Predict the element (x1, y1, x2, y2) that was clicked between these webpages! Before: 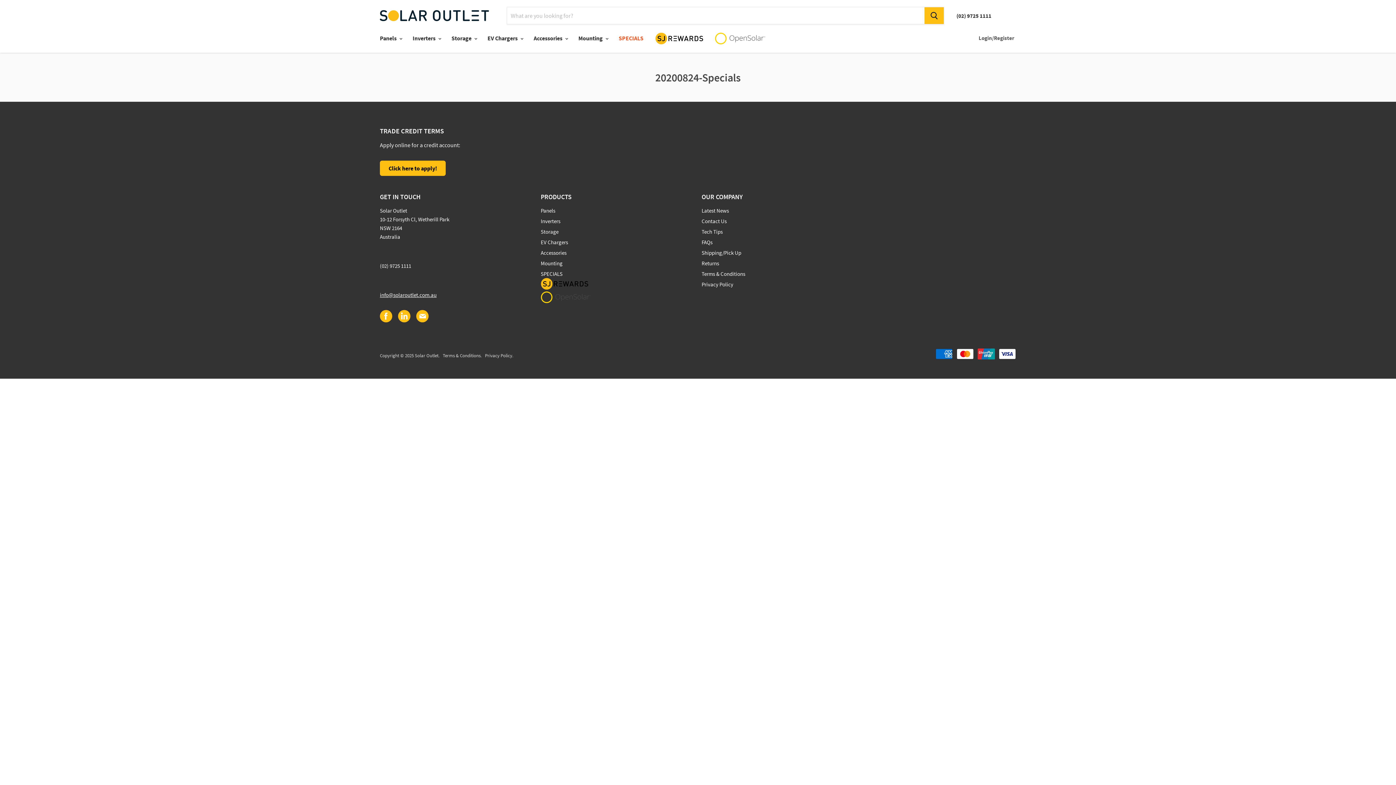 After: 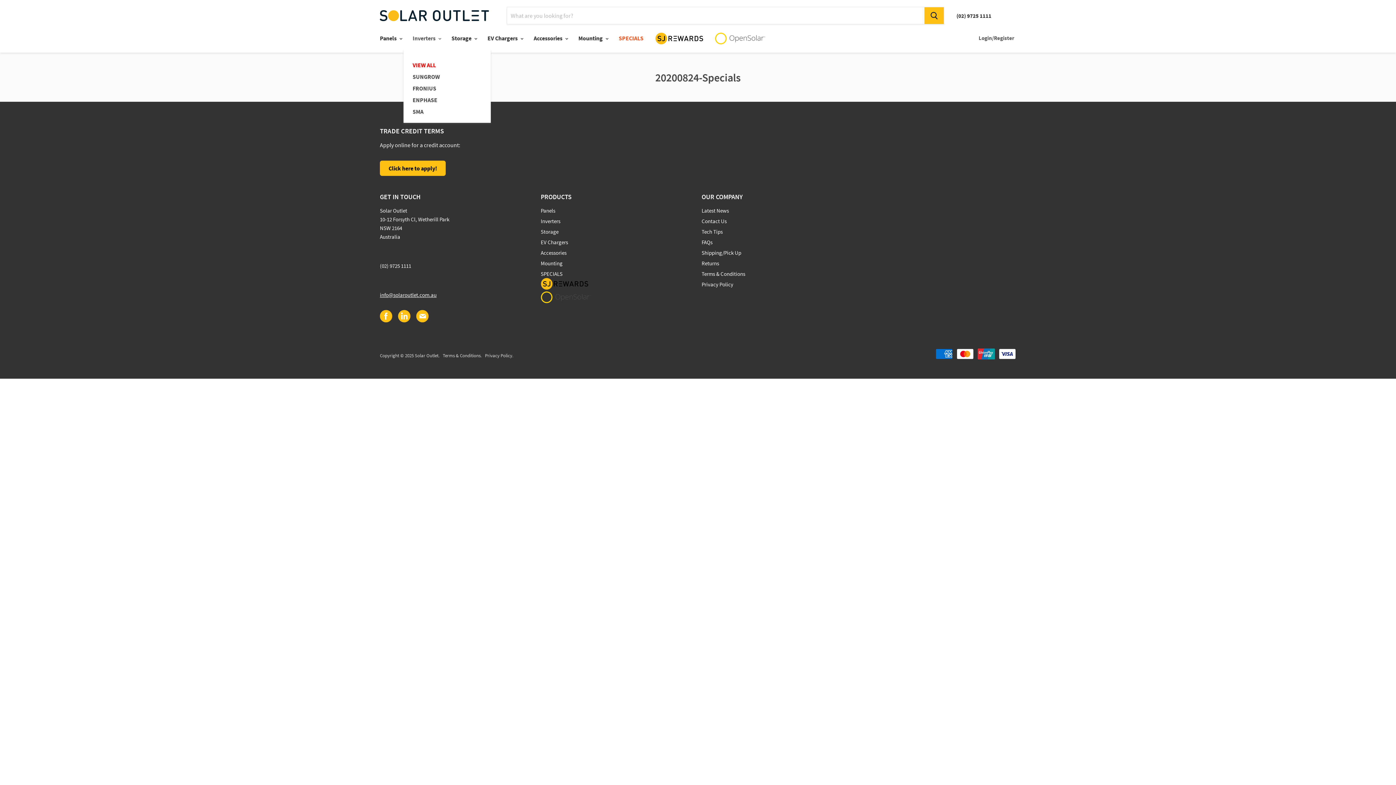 Action: bbox: (407, 30, 445, 45) label: Inverters 